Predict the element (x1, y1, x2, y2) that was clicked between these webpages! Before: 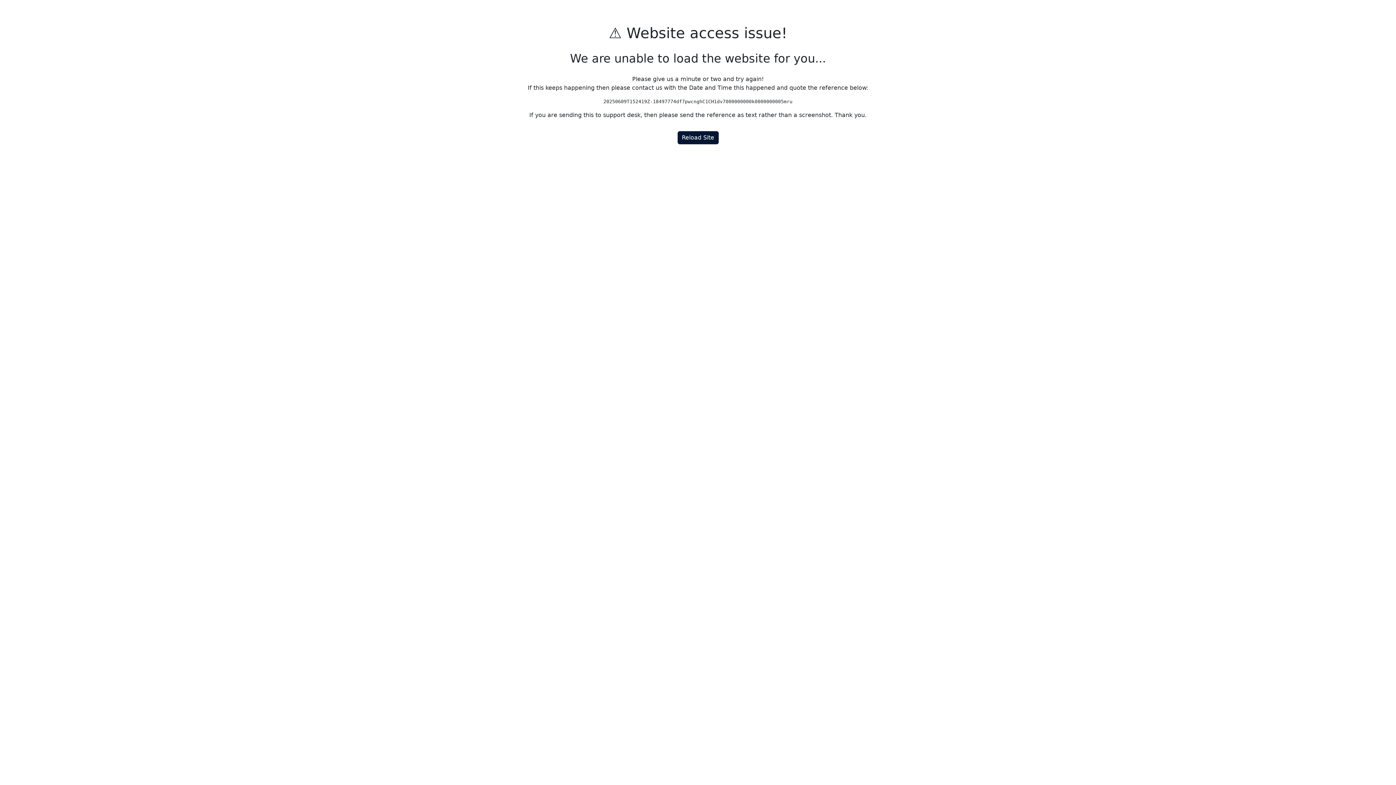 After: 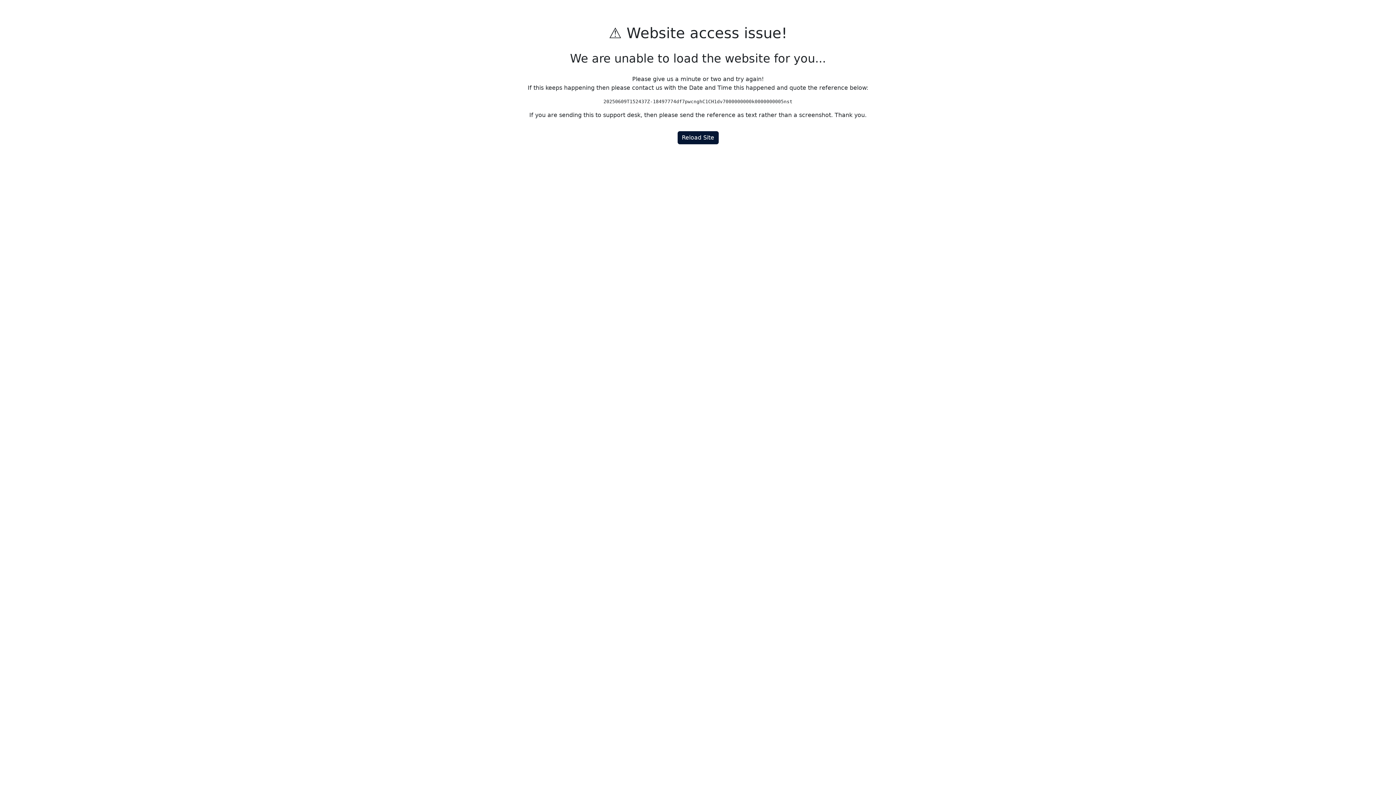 Action: bbox: (677, 131, 718, 144) label: Reload Site